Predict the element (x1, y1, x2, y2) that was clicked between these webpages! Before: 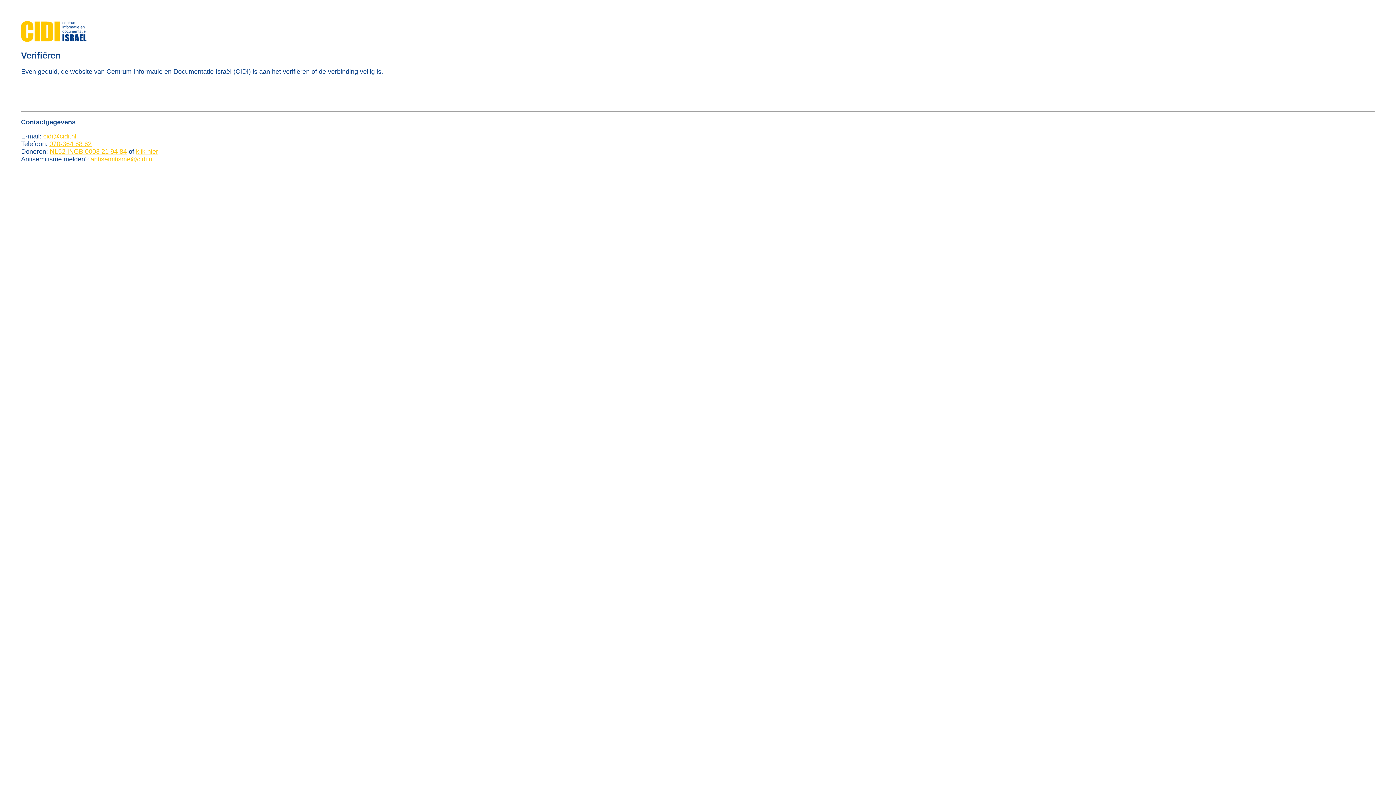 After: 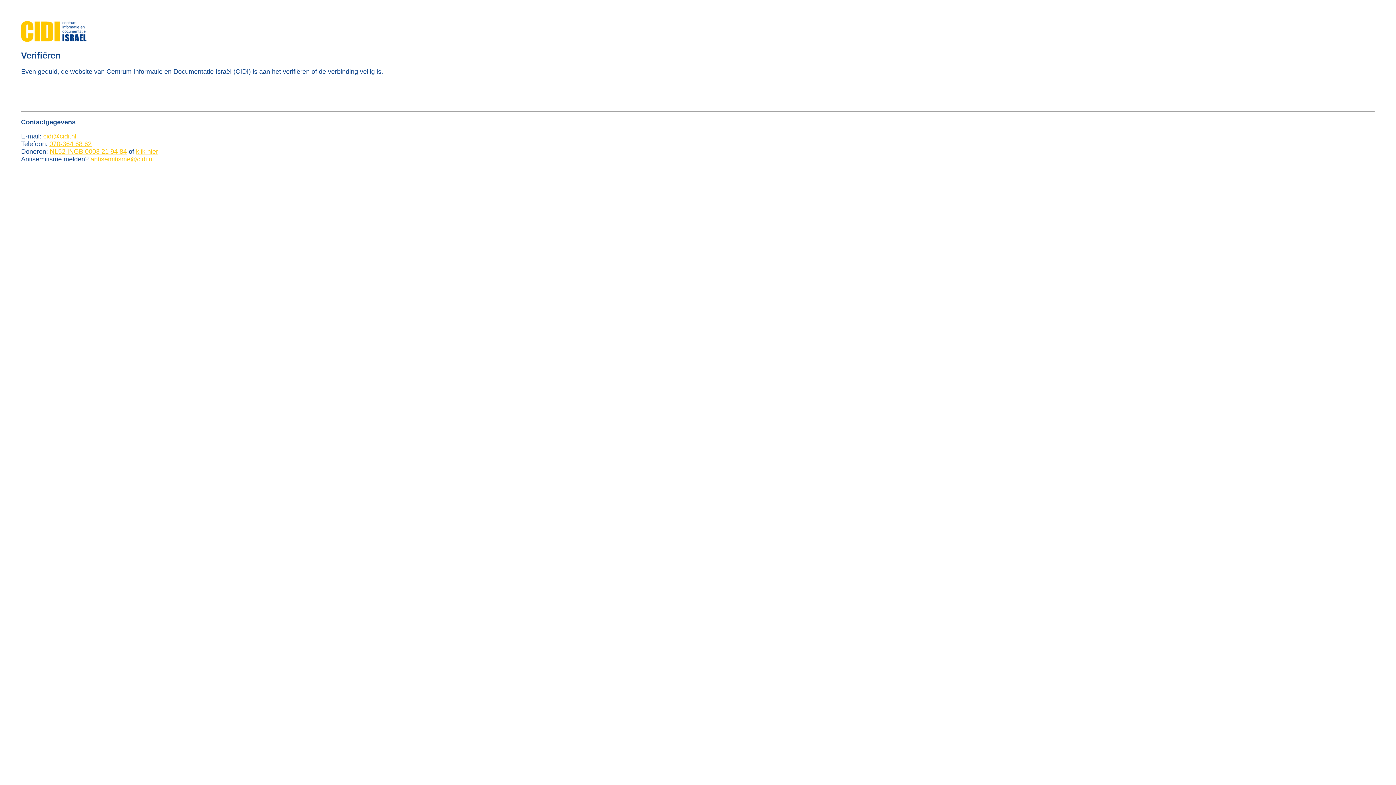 Action: bbox: (90, 155, 153, 162) label: antisemitisme@cidi.nl